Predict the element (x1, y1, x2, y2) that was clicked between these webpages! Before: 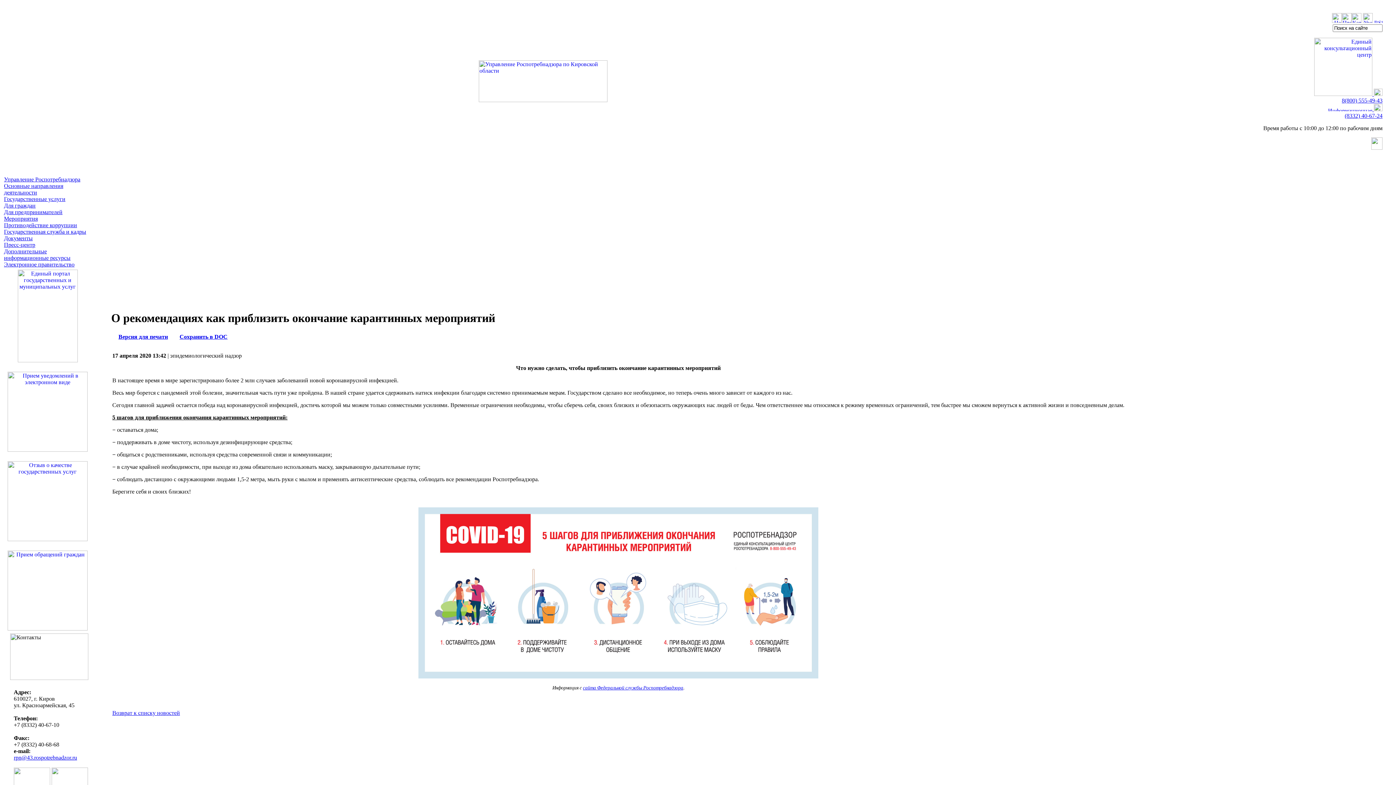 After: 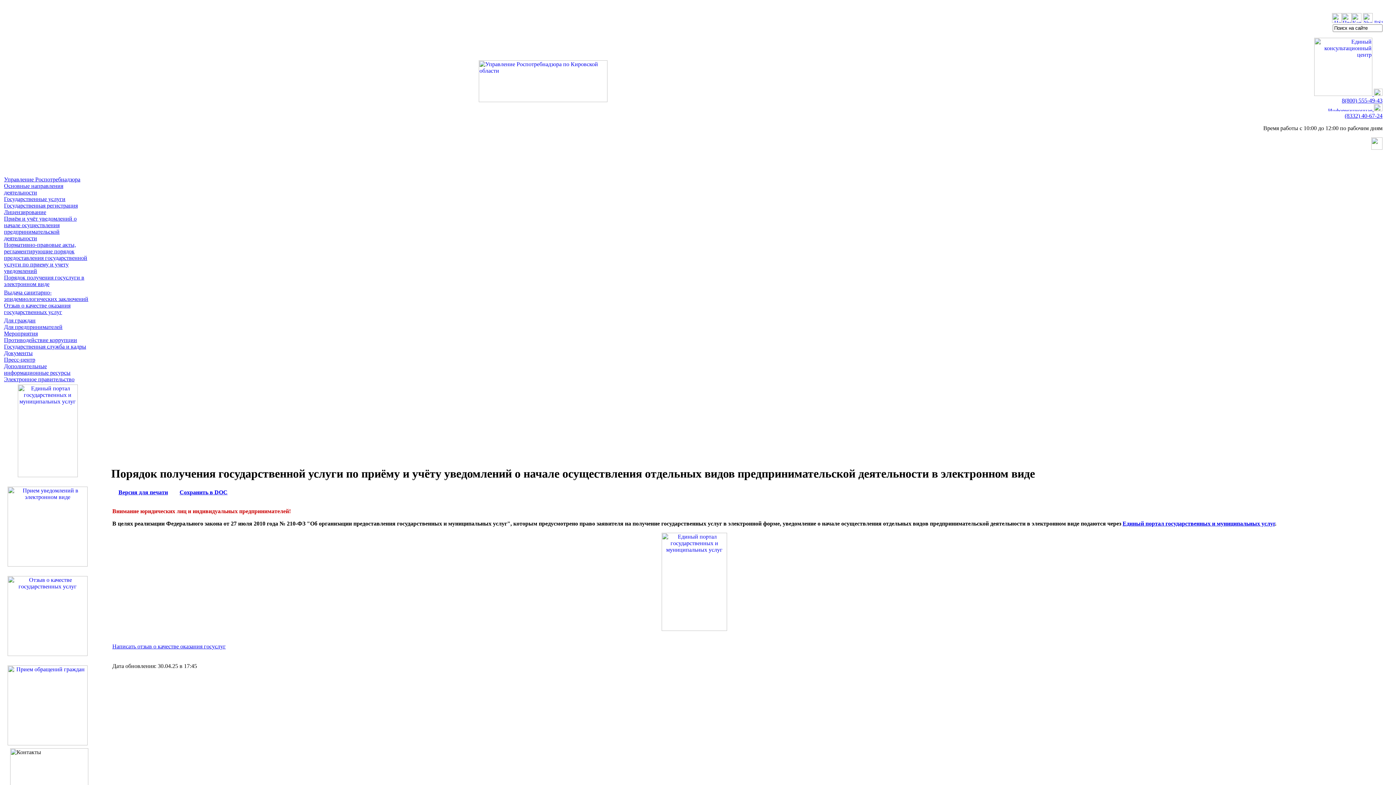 Action: bbox: (7, 446, 87, 453)